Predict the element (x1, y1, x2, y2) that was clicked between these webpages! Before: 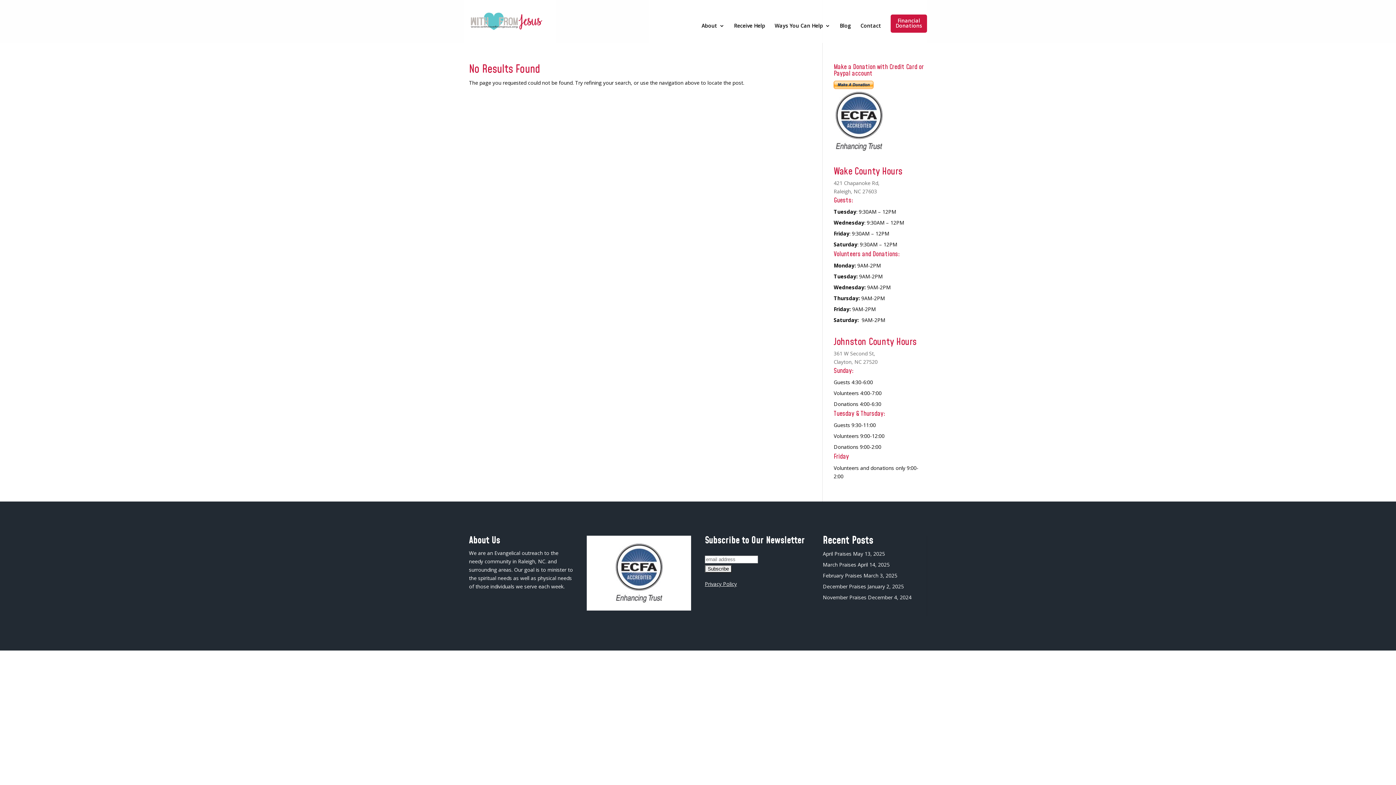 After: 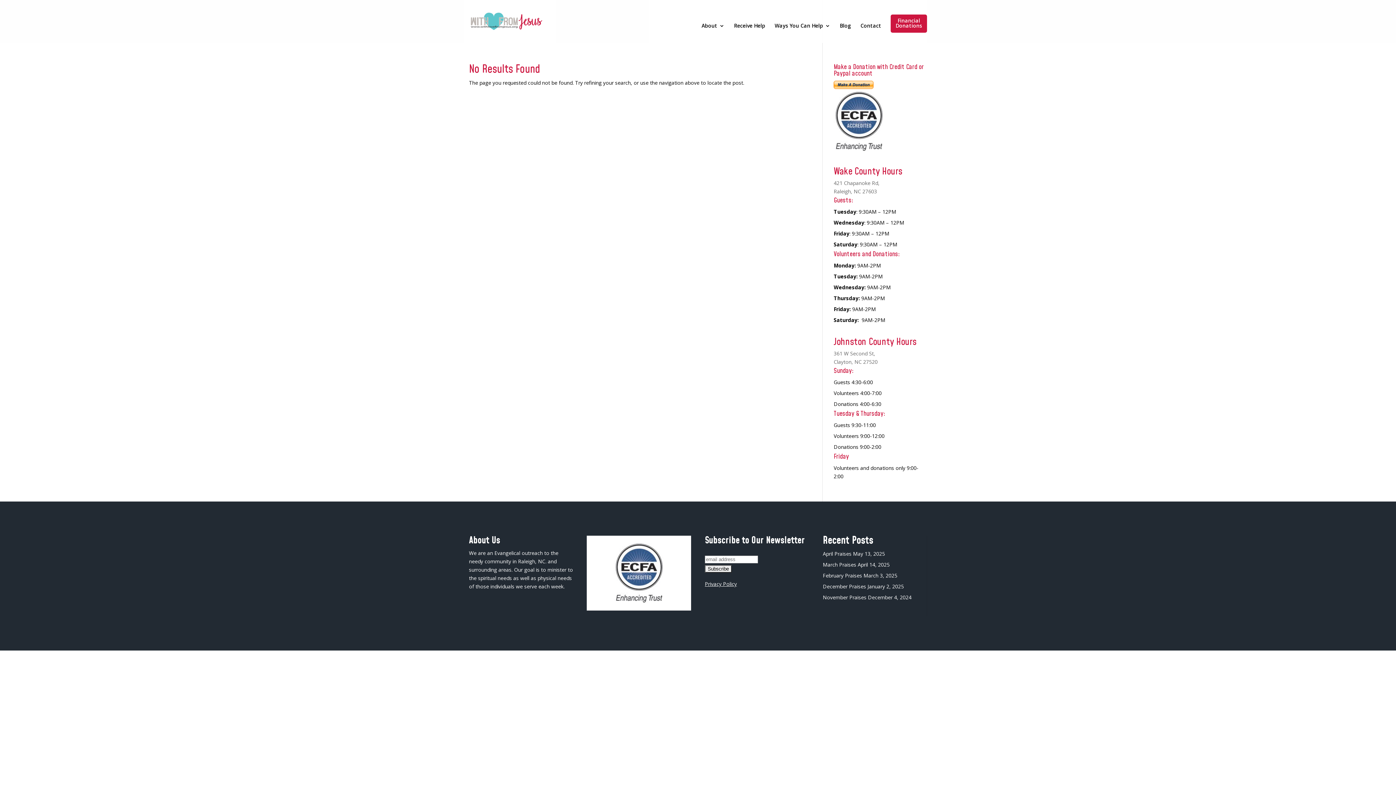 Action: bbox: (833, 188, 877, 194) label: Raleigh, NC 27603